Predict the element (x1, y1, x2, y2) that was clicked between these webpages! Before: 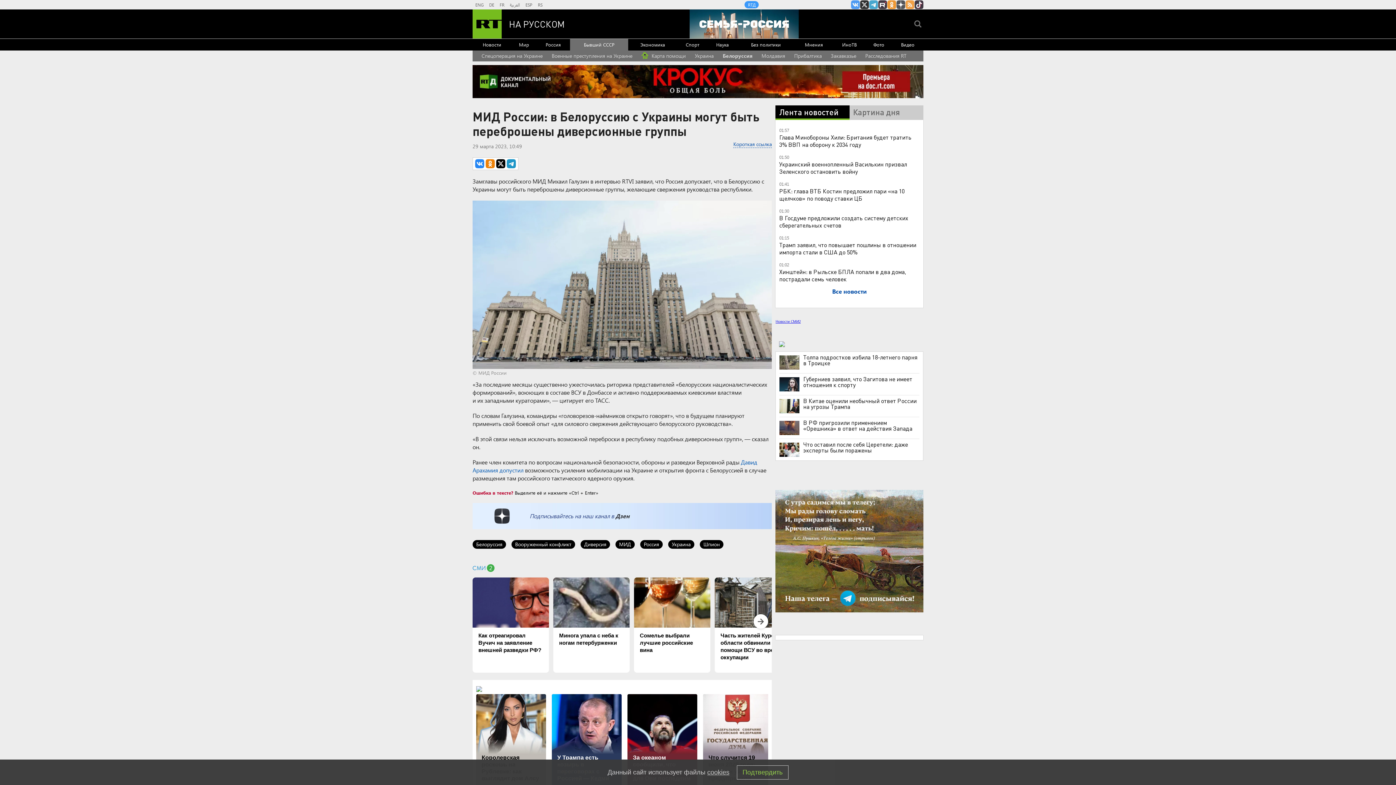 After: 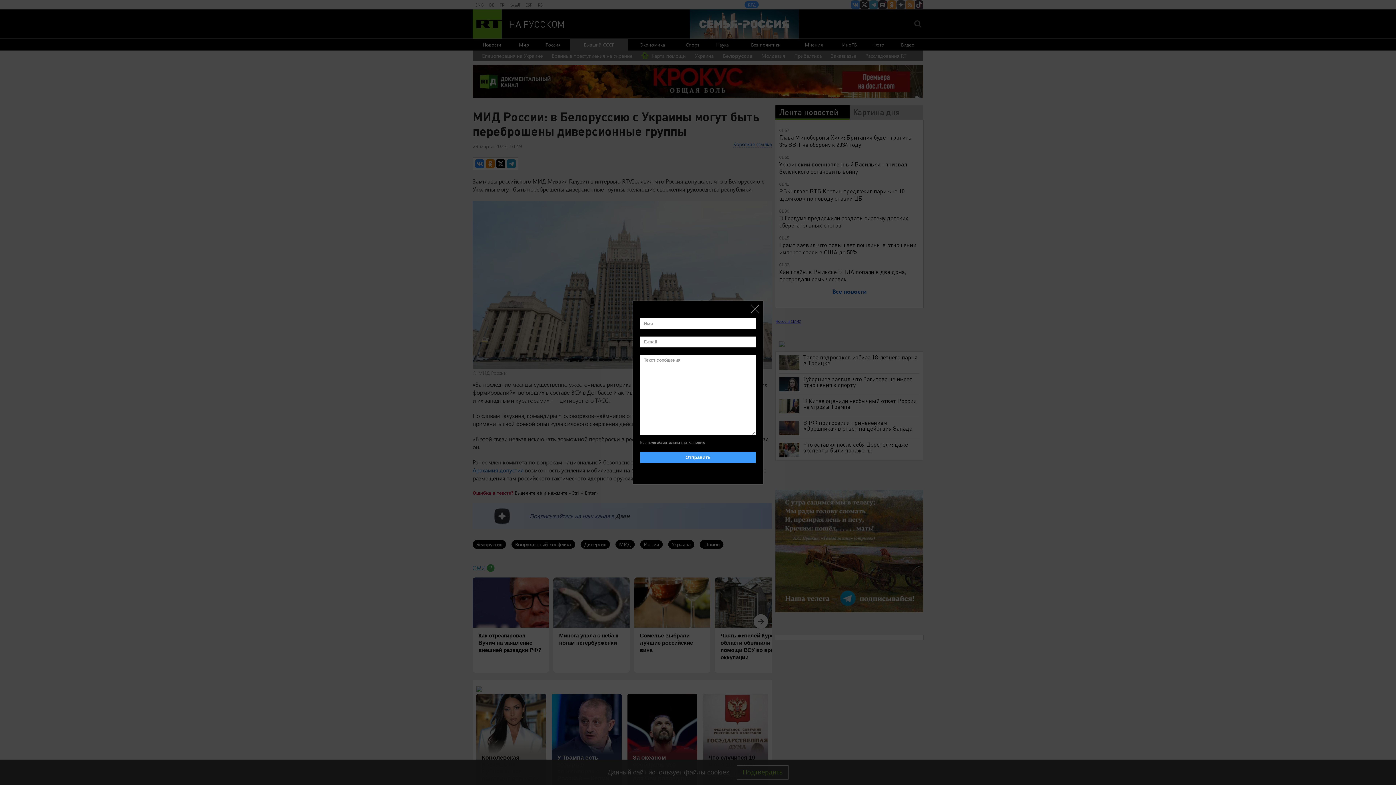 Action: label: Ошибка в тексте? bbox: (472, 489, 513, 495)